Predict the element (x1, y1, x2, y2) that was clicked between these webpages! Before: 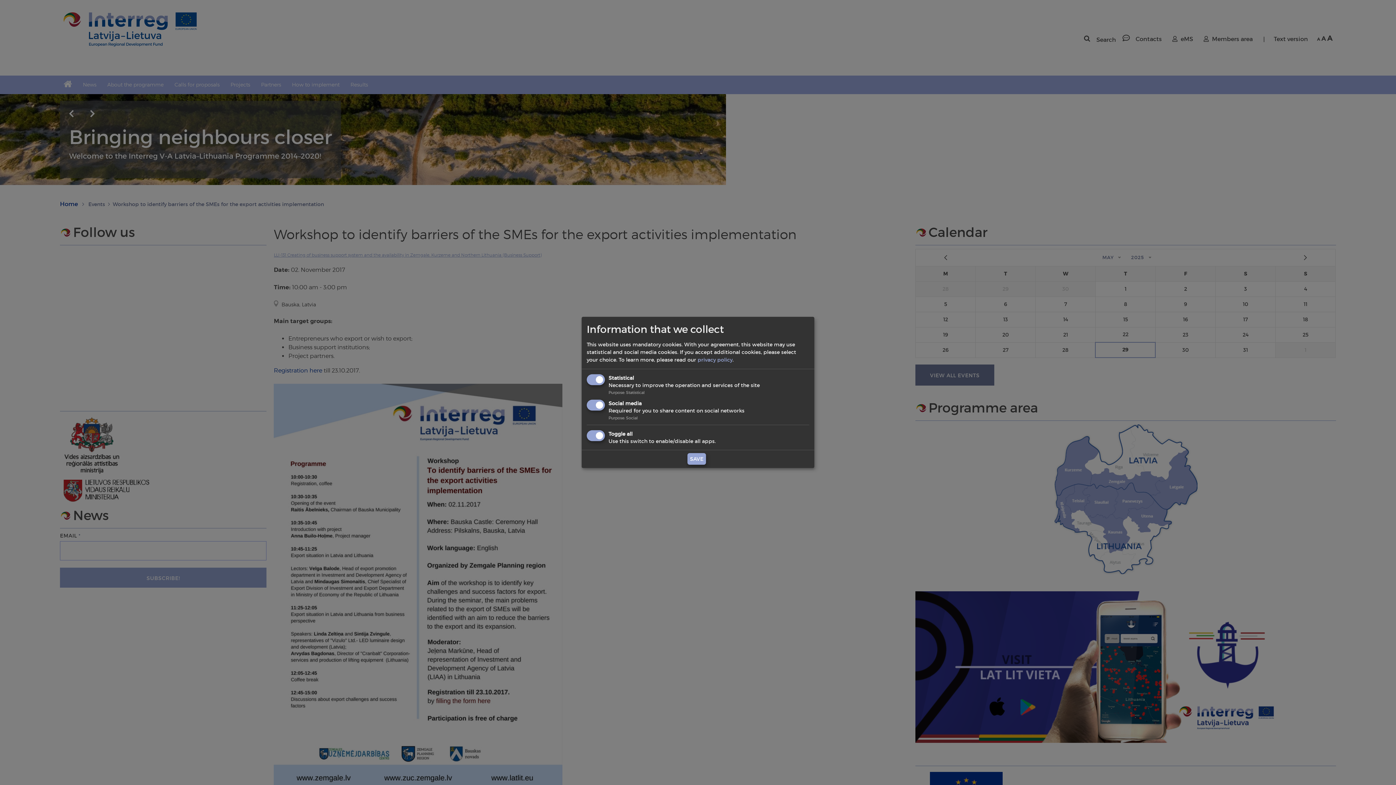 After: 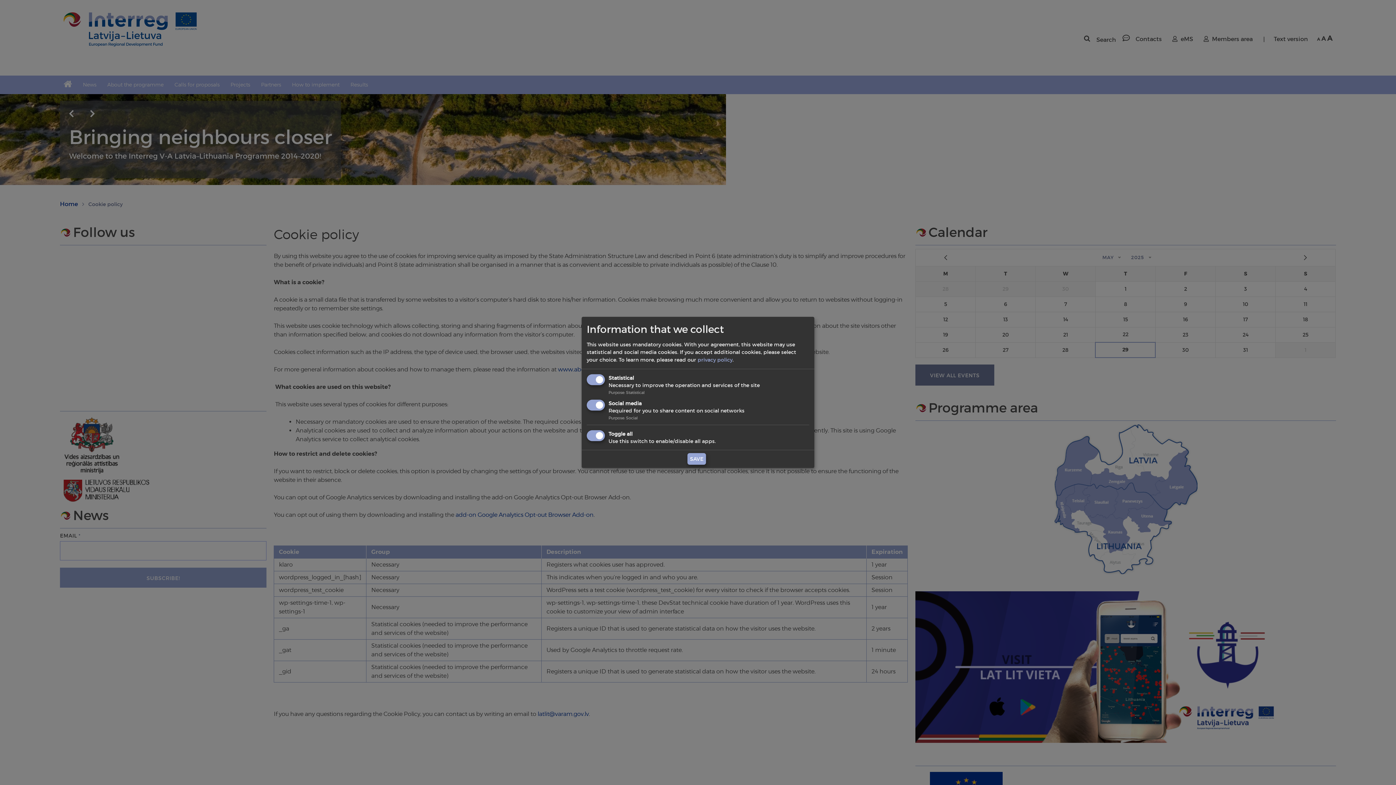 Action: label: privacy policy bbox: (697, 356, 732, 363)